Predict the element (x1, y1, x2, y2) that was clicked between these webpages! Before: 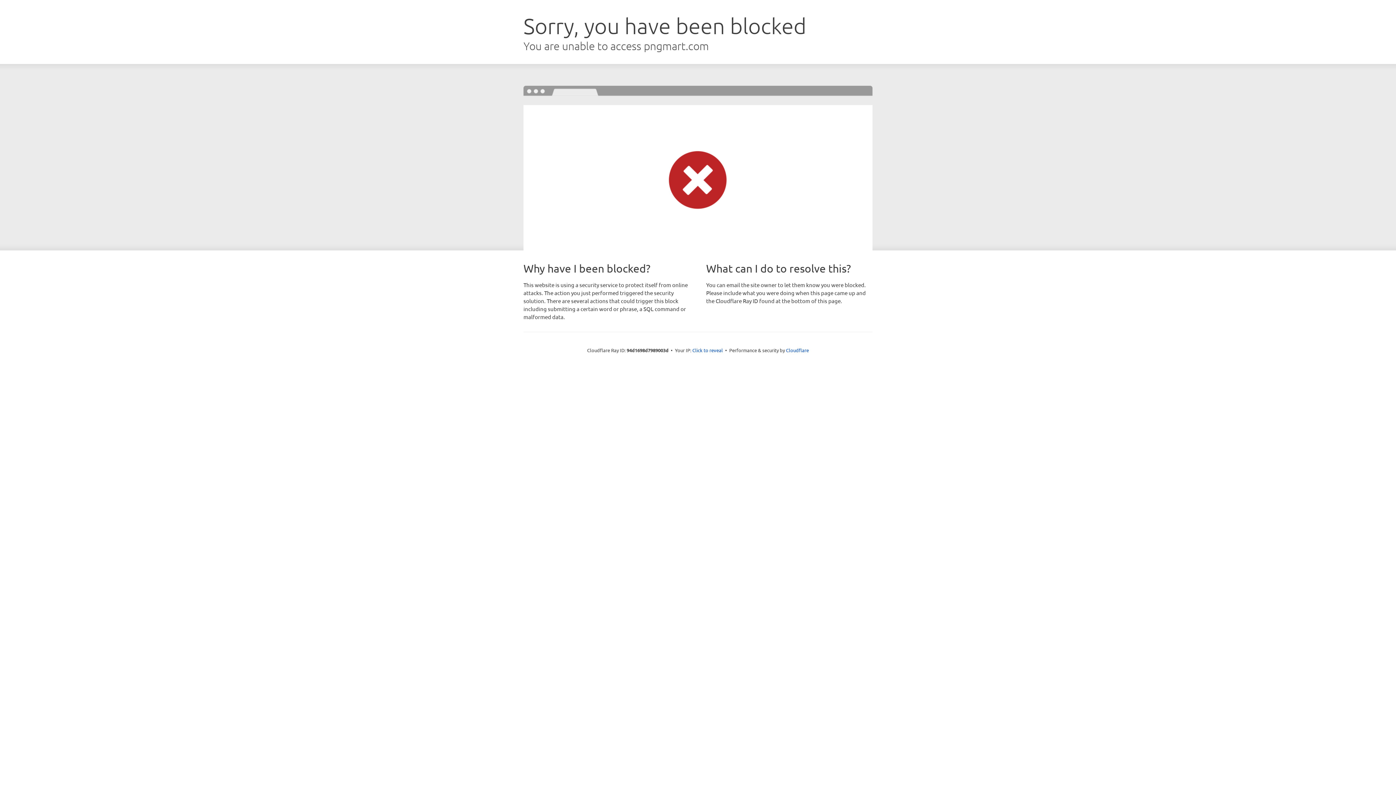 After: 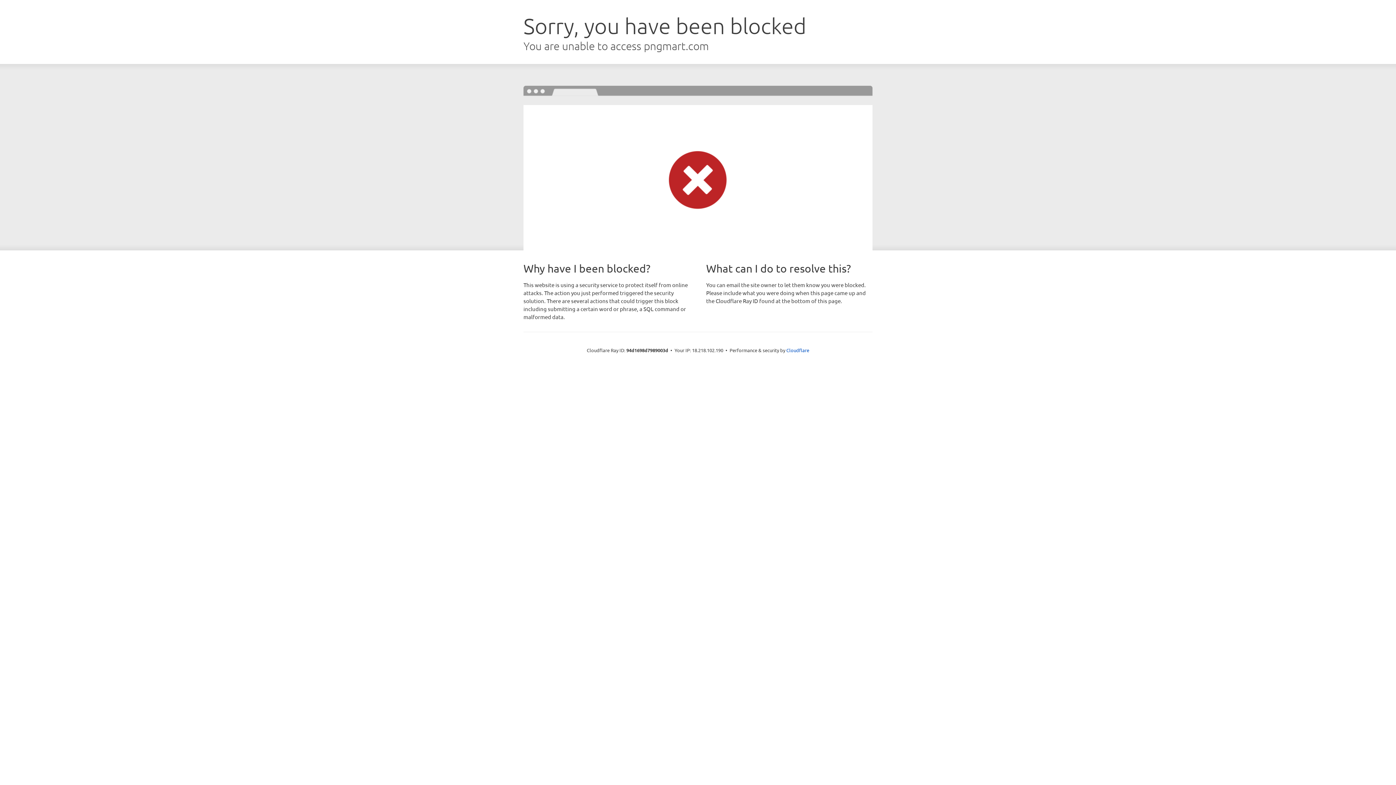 Action: bbox: (692, 346, 723, 353) label: Click to reveal